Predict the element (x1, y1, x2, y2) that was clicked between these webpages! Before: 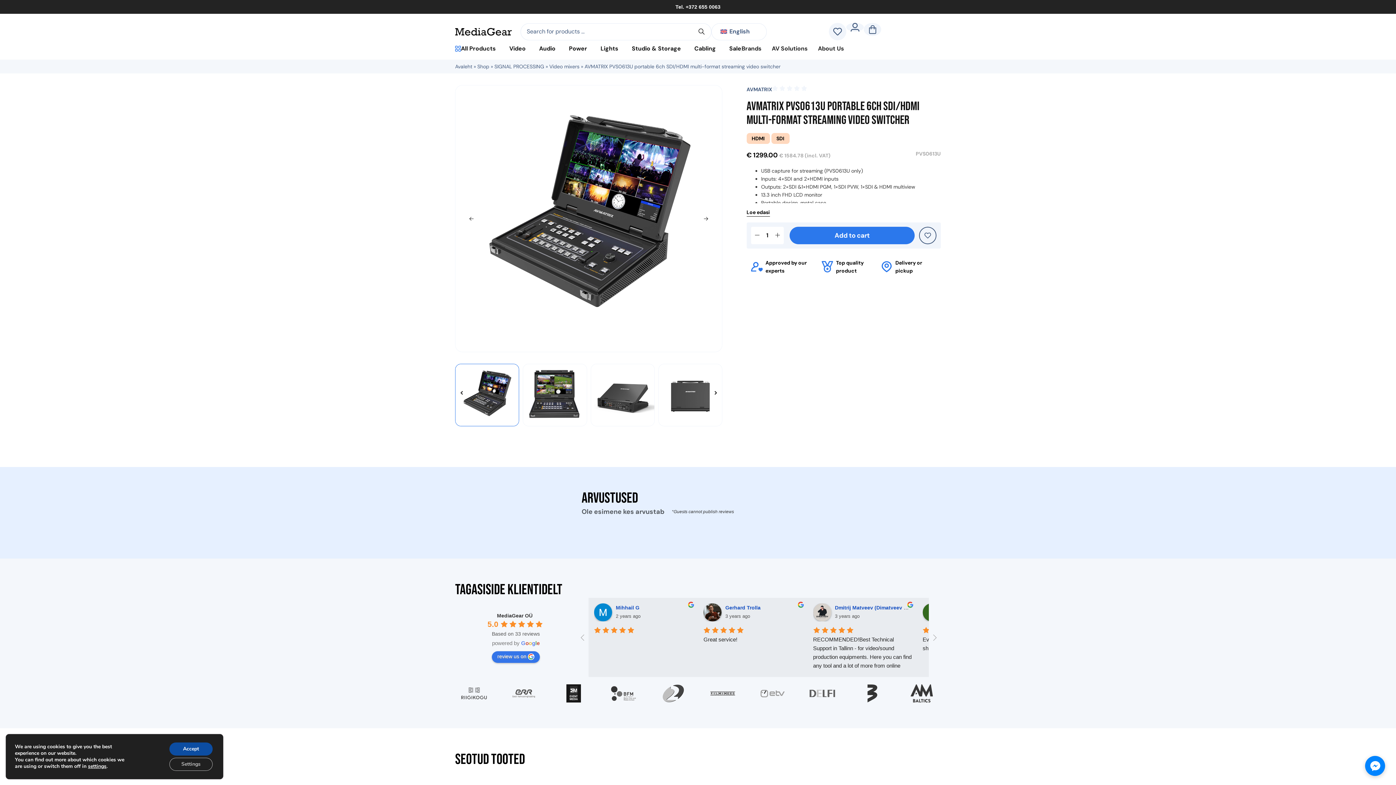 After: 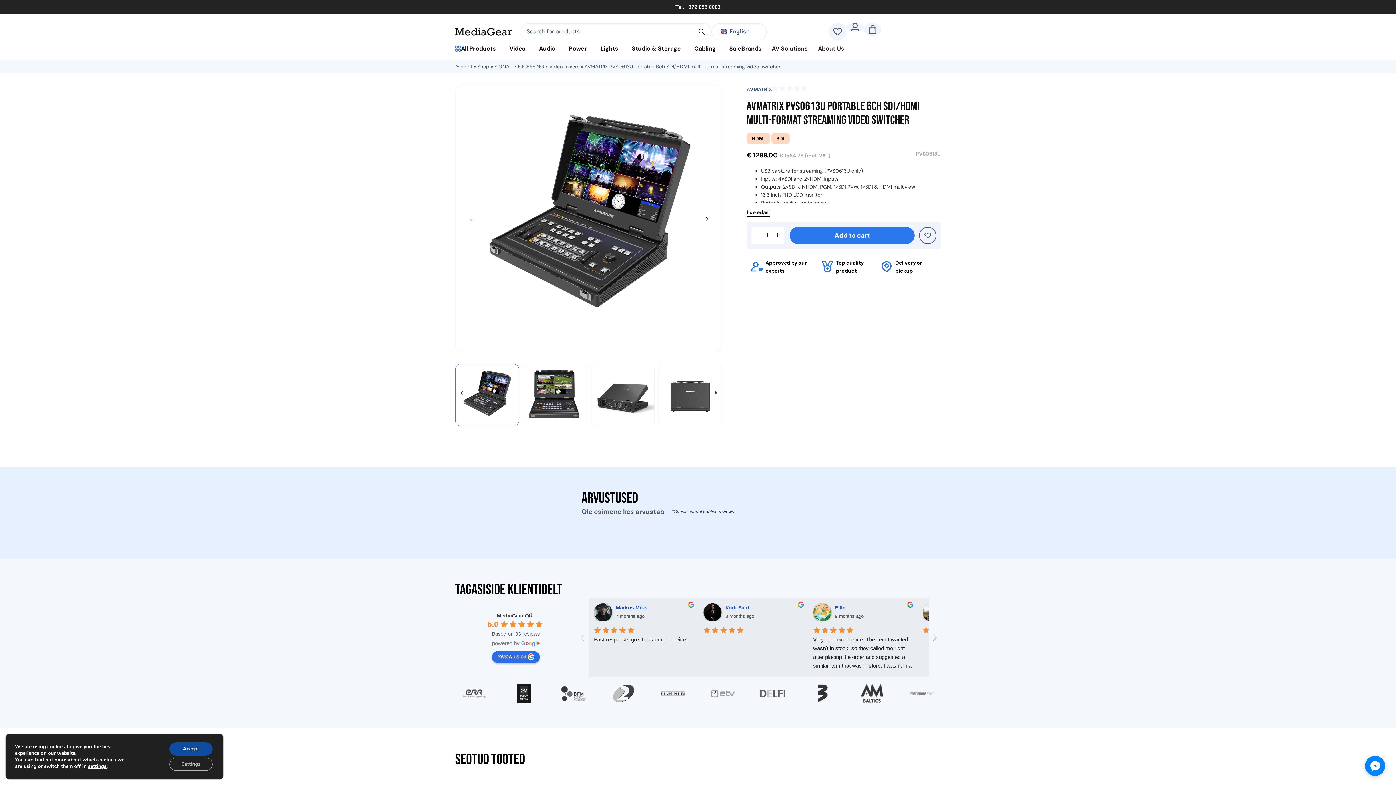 Action: bbox: (492, 651, 540, 663) label: Write a review